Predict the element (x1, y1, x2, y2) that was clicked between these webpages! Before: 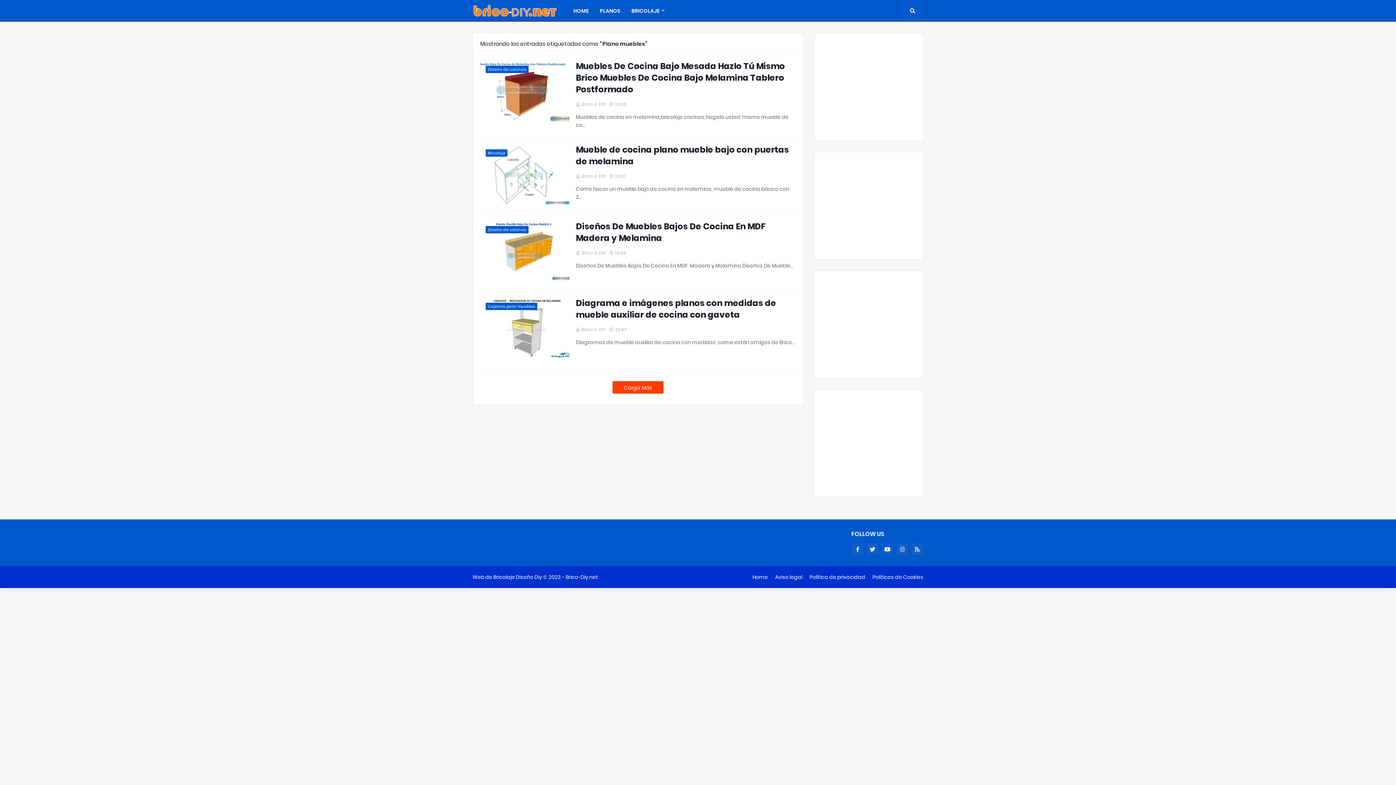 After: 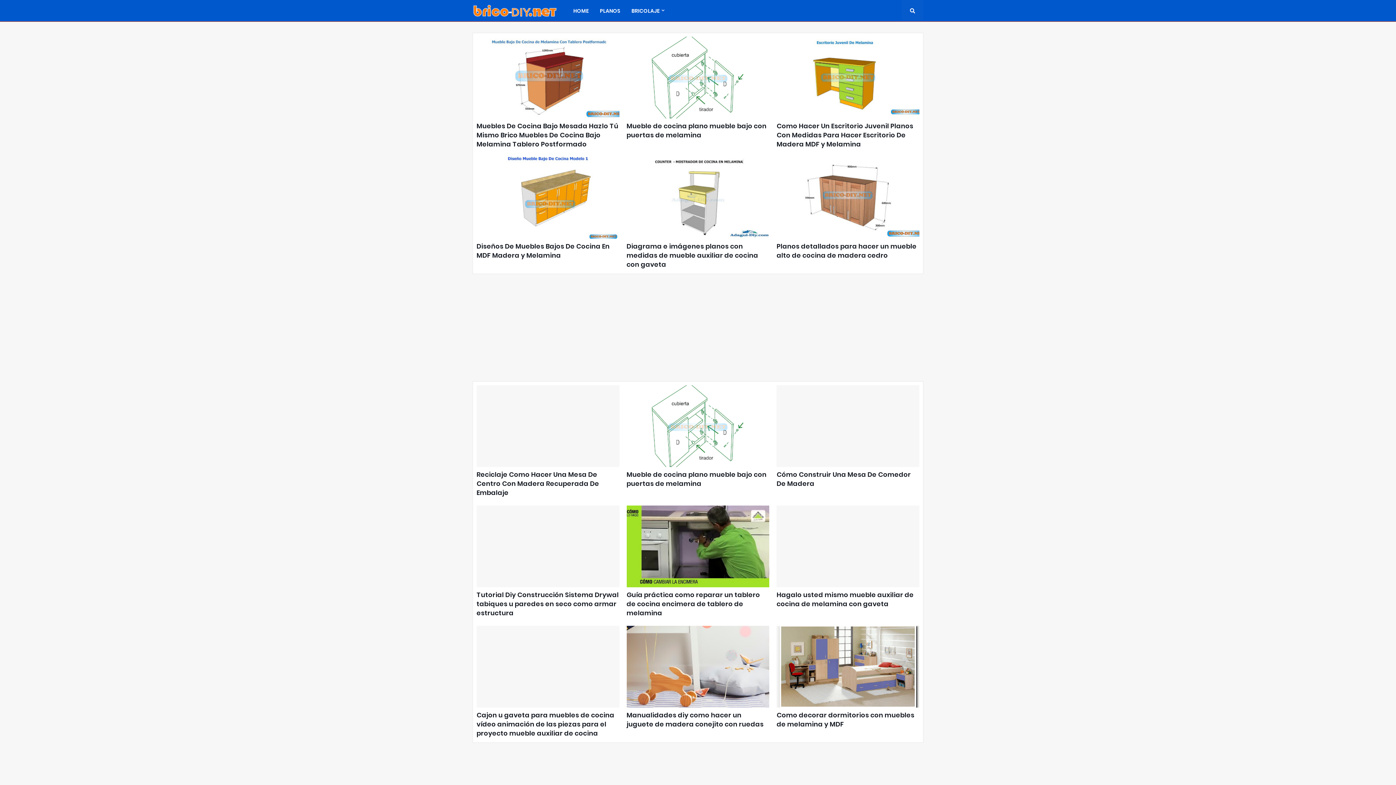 Action: label: Home bbox: (752, 572, 768, 582)